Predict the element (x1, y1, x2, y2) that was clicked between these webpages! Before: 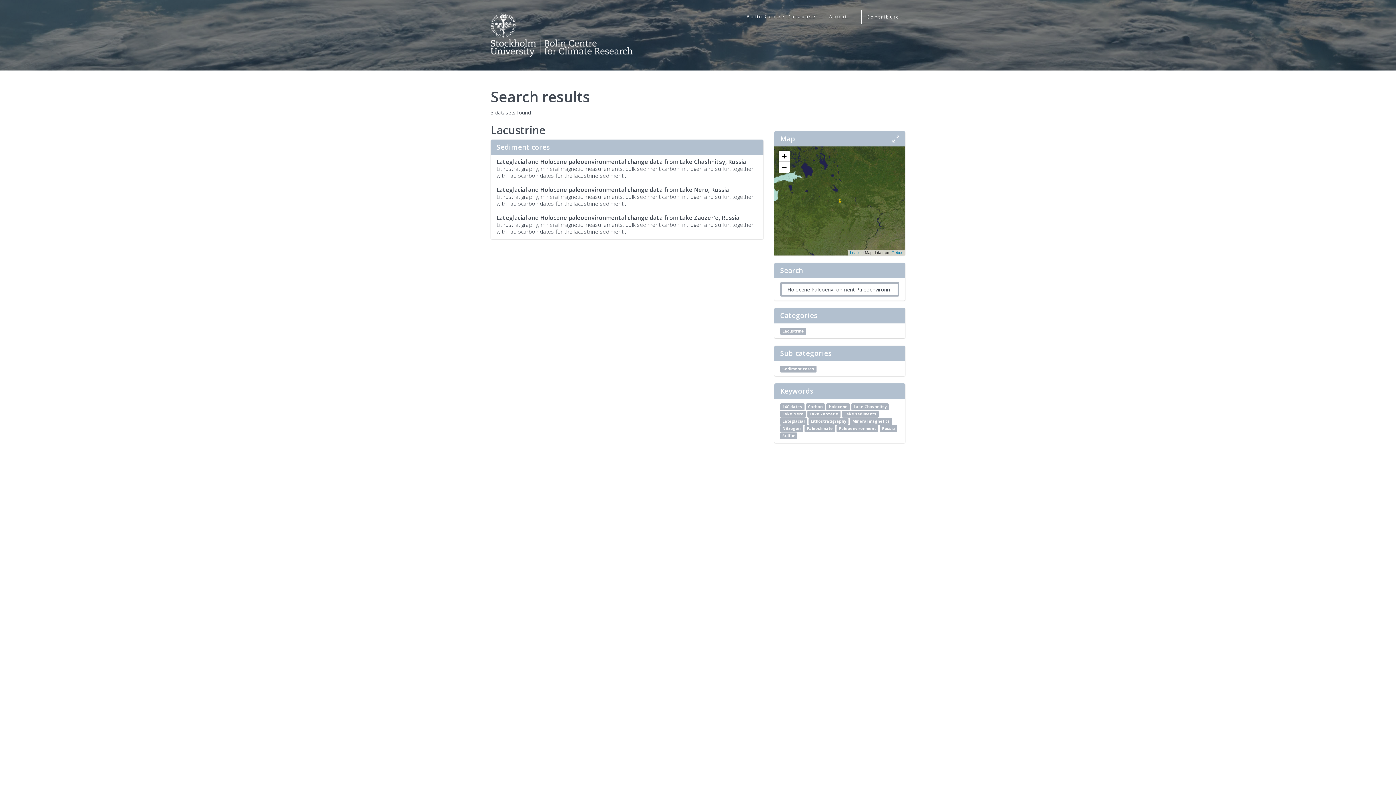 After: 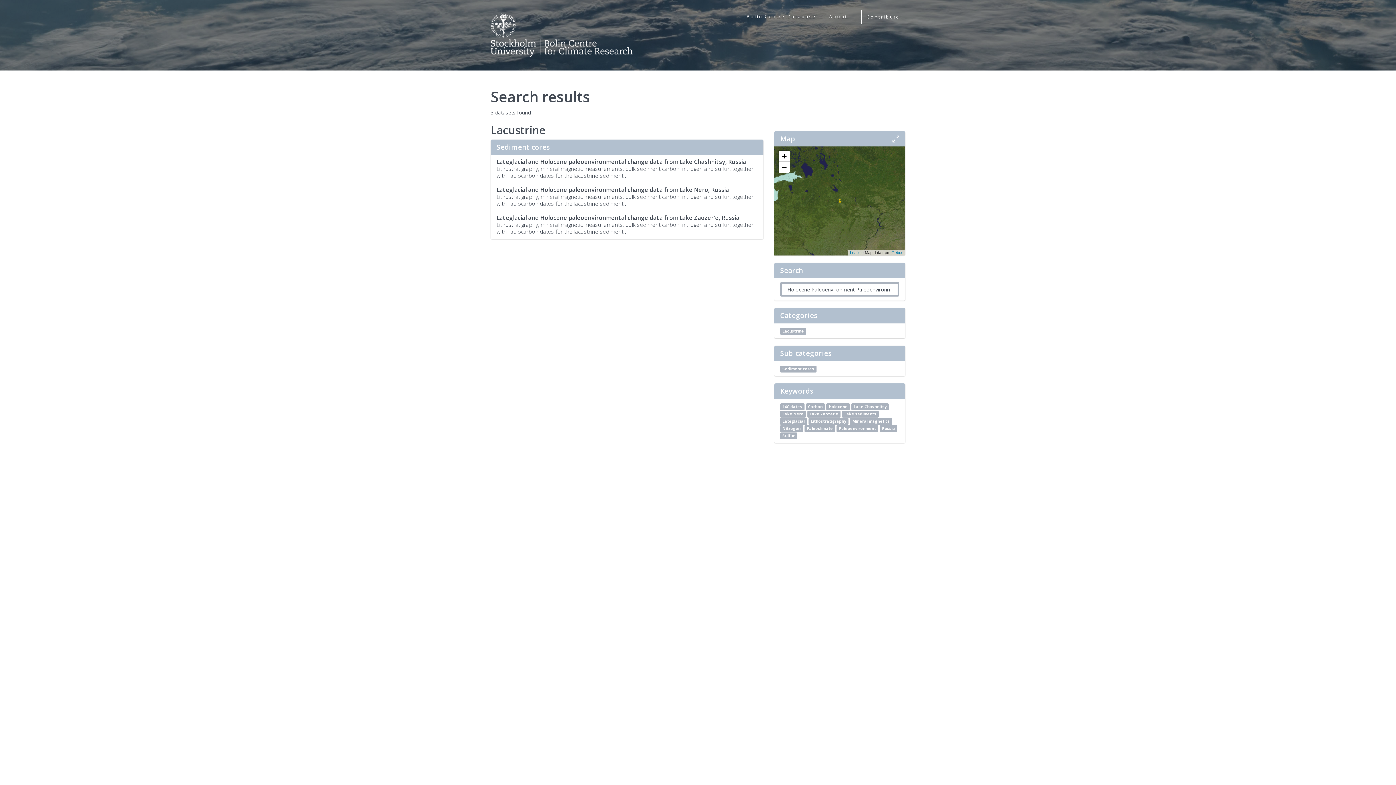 Action: label: Nitrogen bbox: (780, 425, 803, 432)